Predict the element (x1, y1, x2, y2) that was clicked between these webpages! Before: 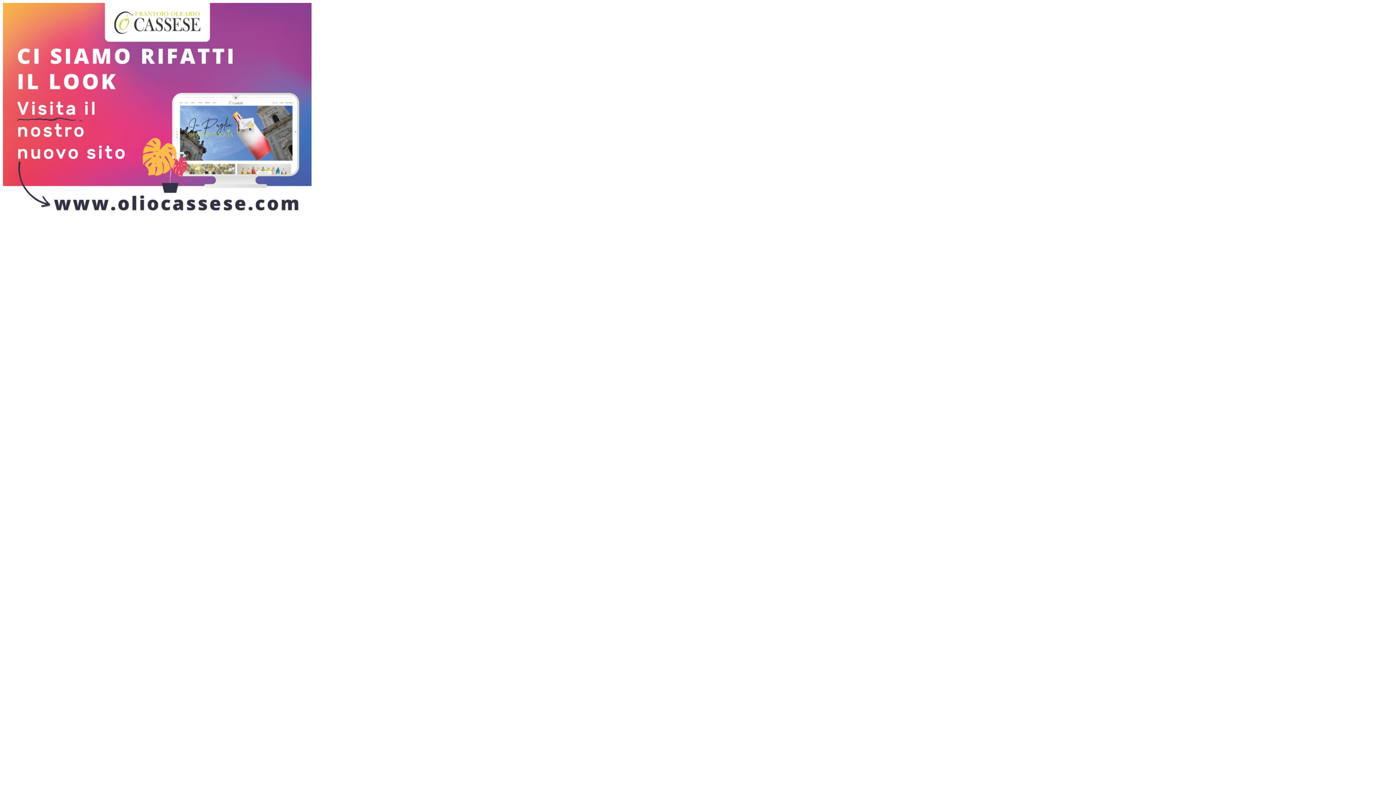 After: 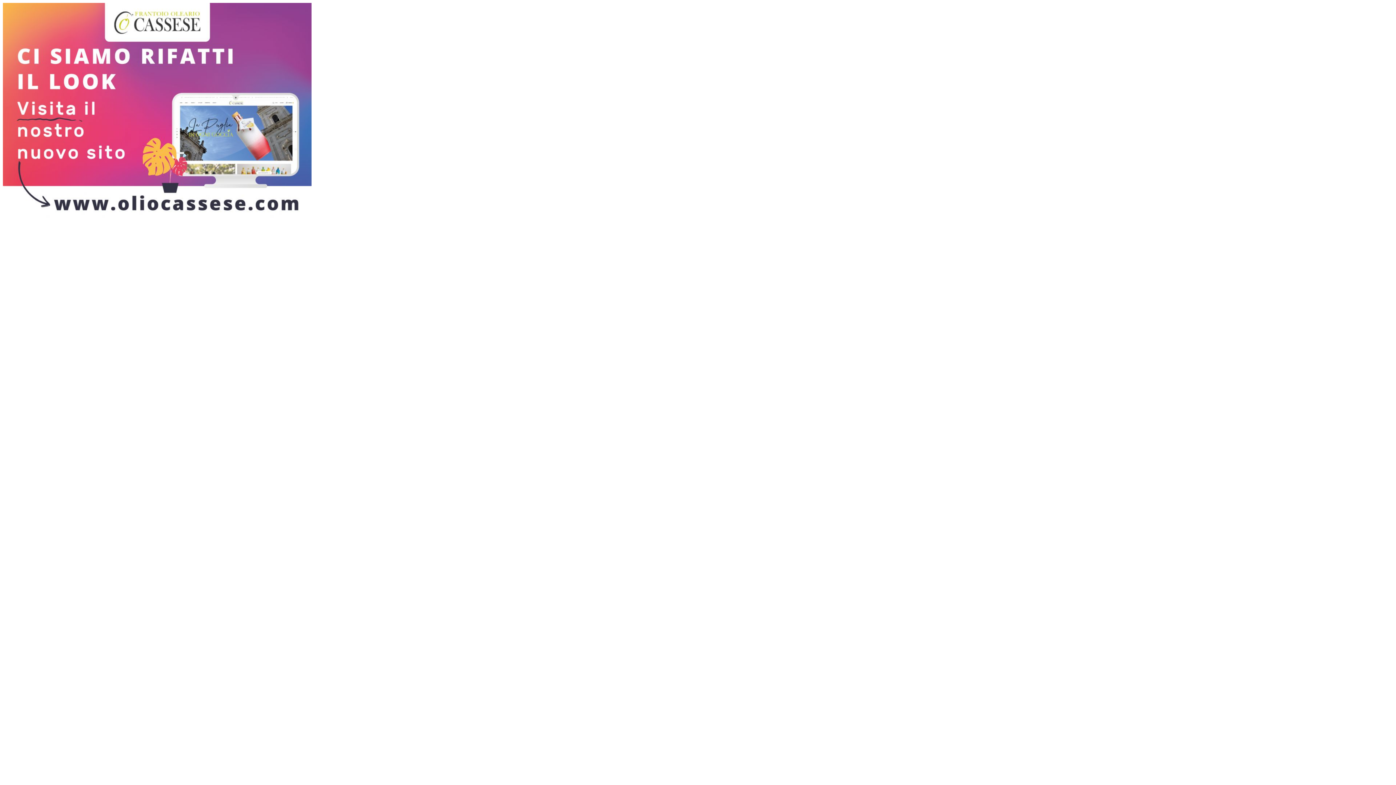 Action: bbox: (2, 216, 311, 222)